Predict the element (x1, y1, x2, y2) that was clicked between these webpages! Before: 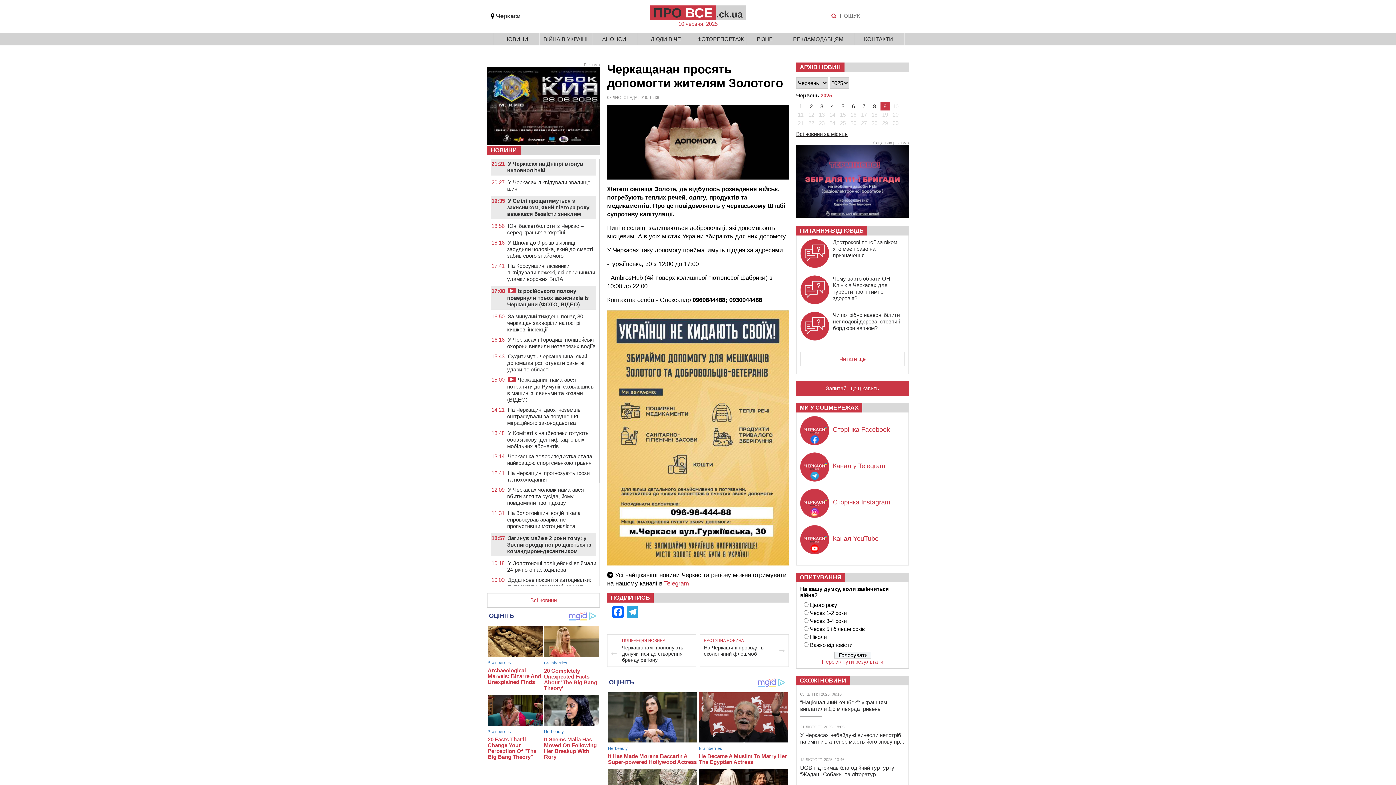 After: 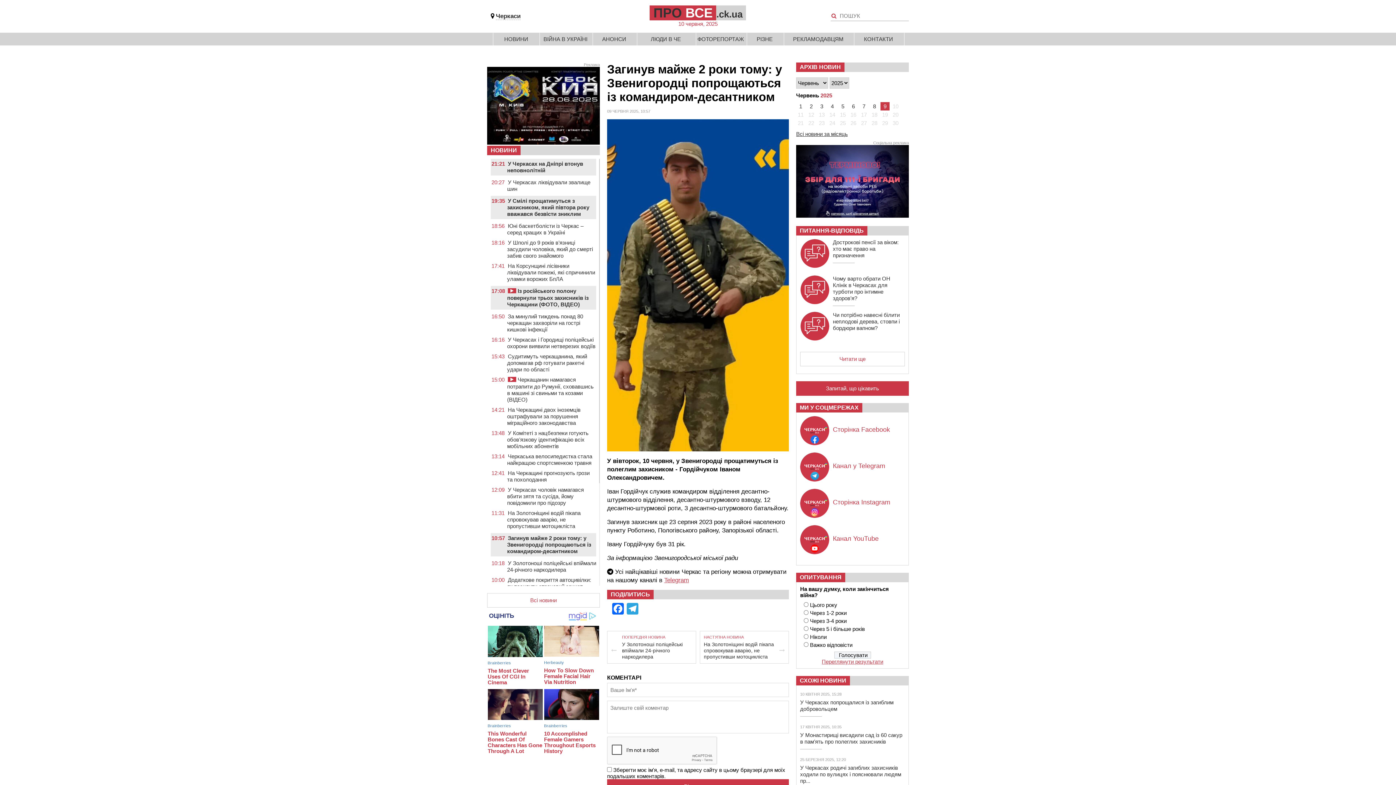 Action: bbox: (507, 535, 591, 554) label: Загинув майже 2 роки тому: у Звенигородці попрощаються із командиром-десантником